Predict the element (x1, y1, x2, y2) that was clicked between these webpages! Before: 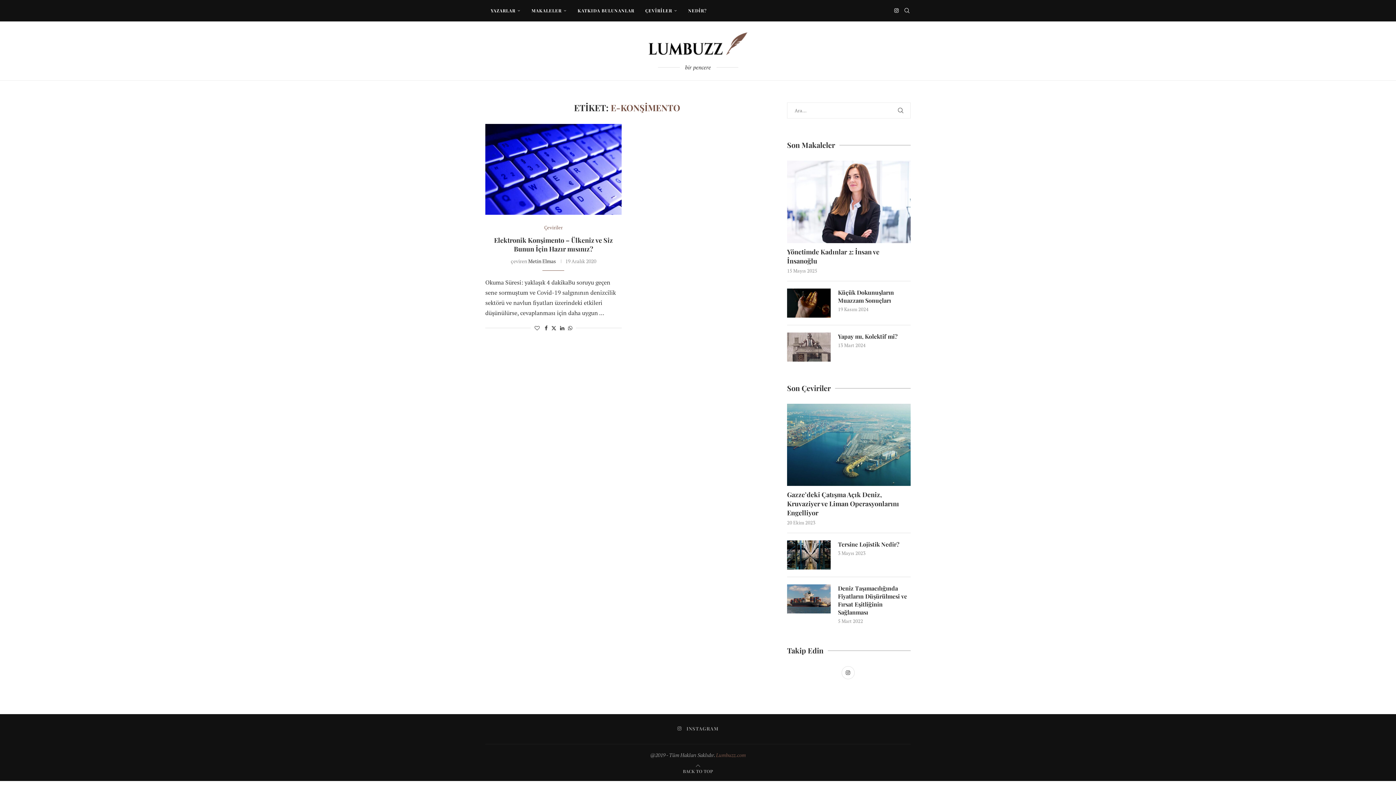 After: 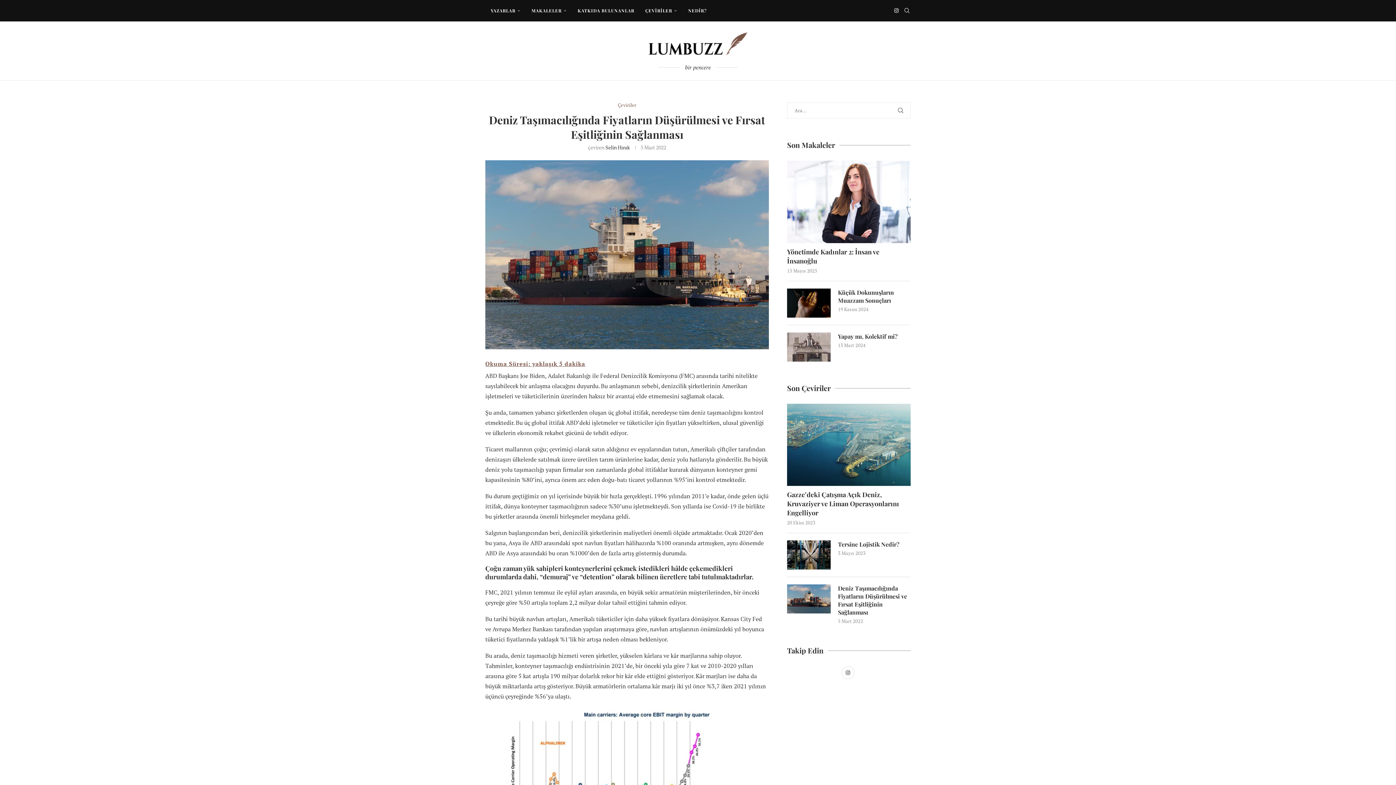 Action: bbox: (787, 584, 830, 613)